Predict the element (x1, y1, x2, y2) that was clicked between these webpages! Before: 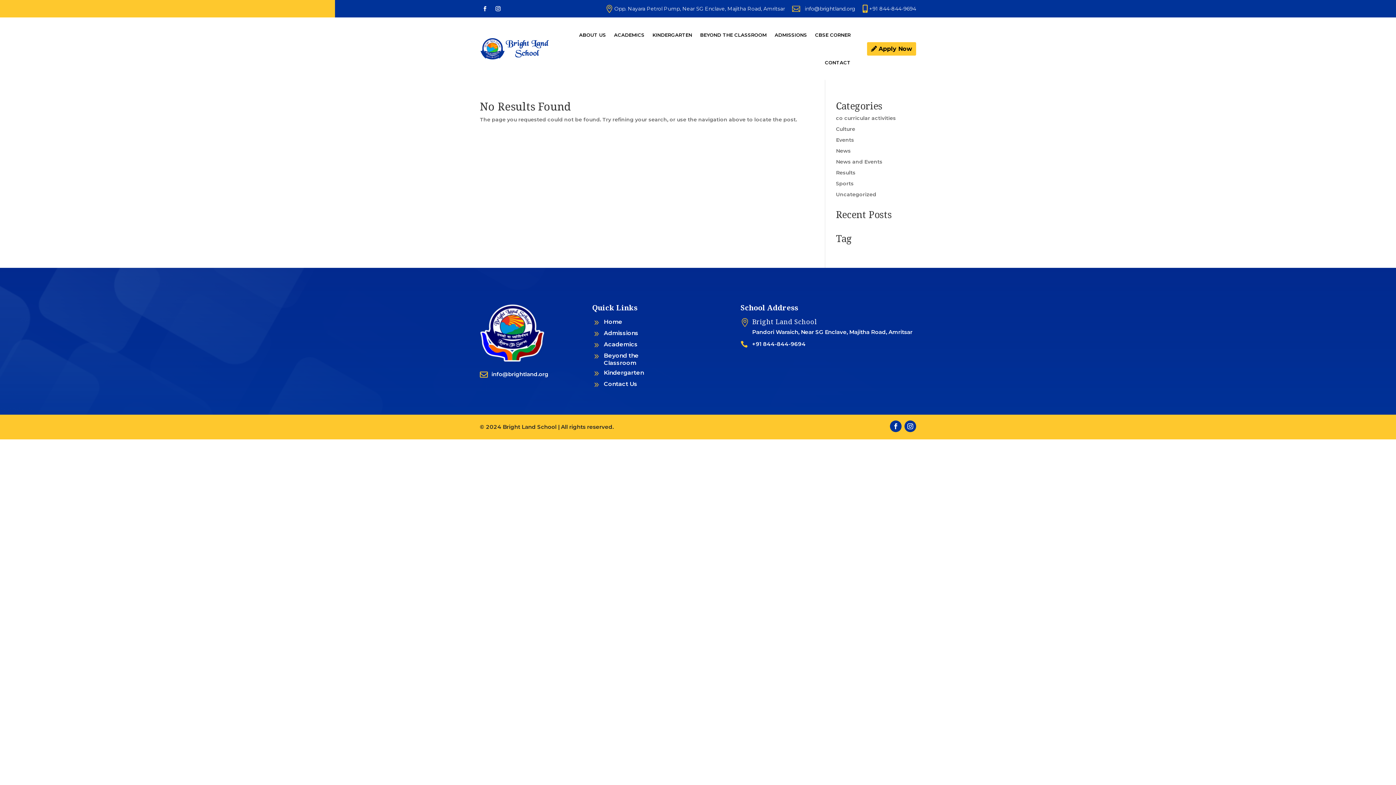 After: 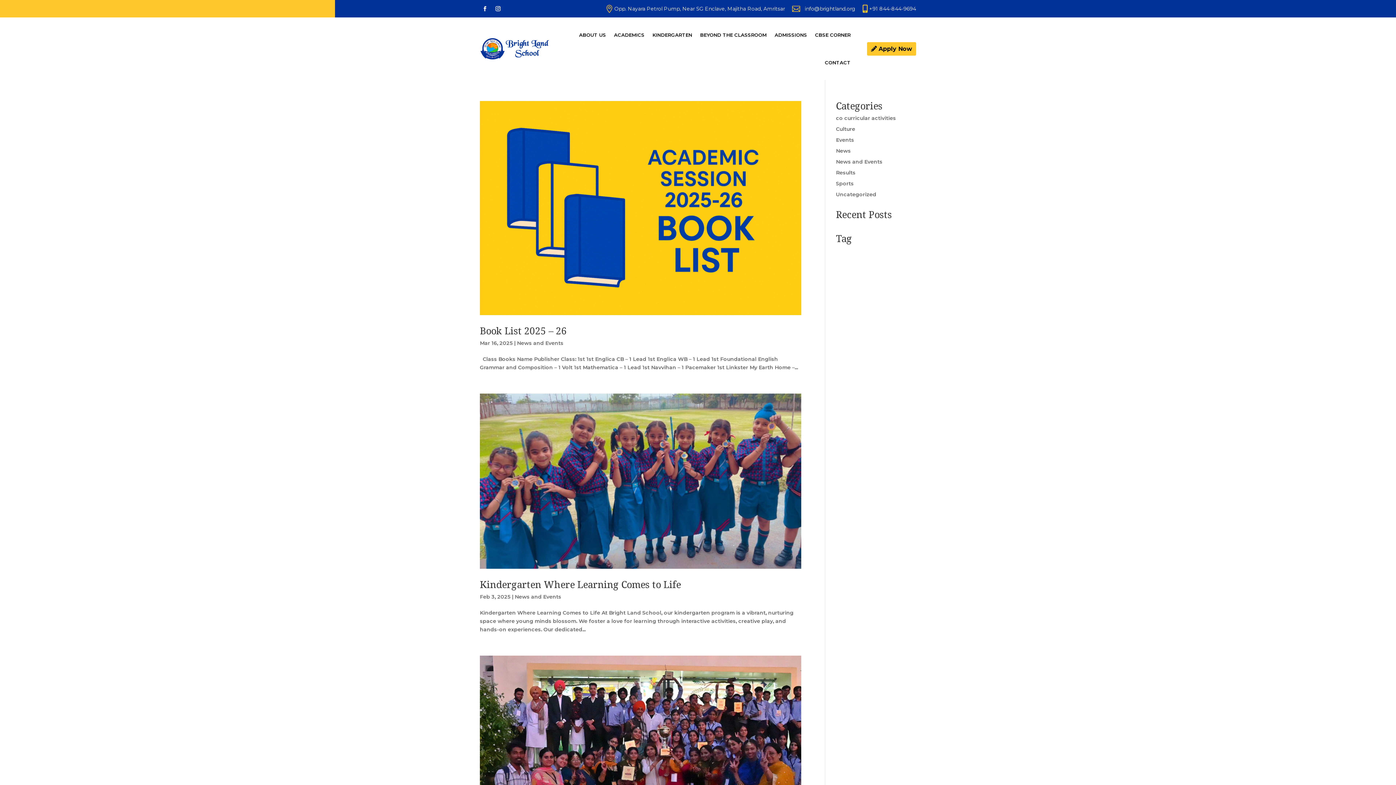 Action: label: News and Events bbox: (836, 158, 882, 165)